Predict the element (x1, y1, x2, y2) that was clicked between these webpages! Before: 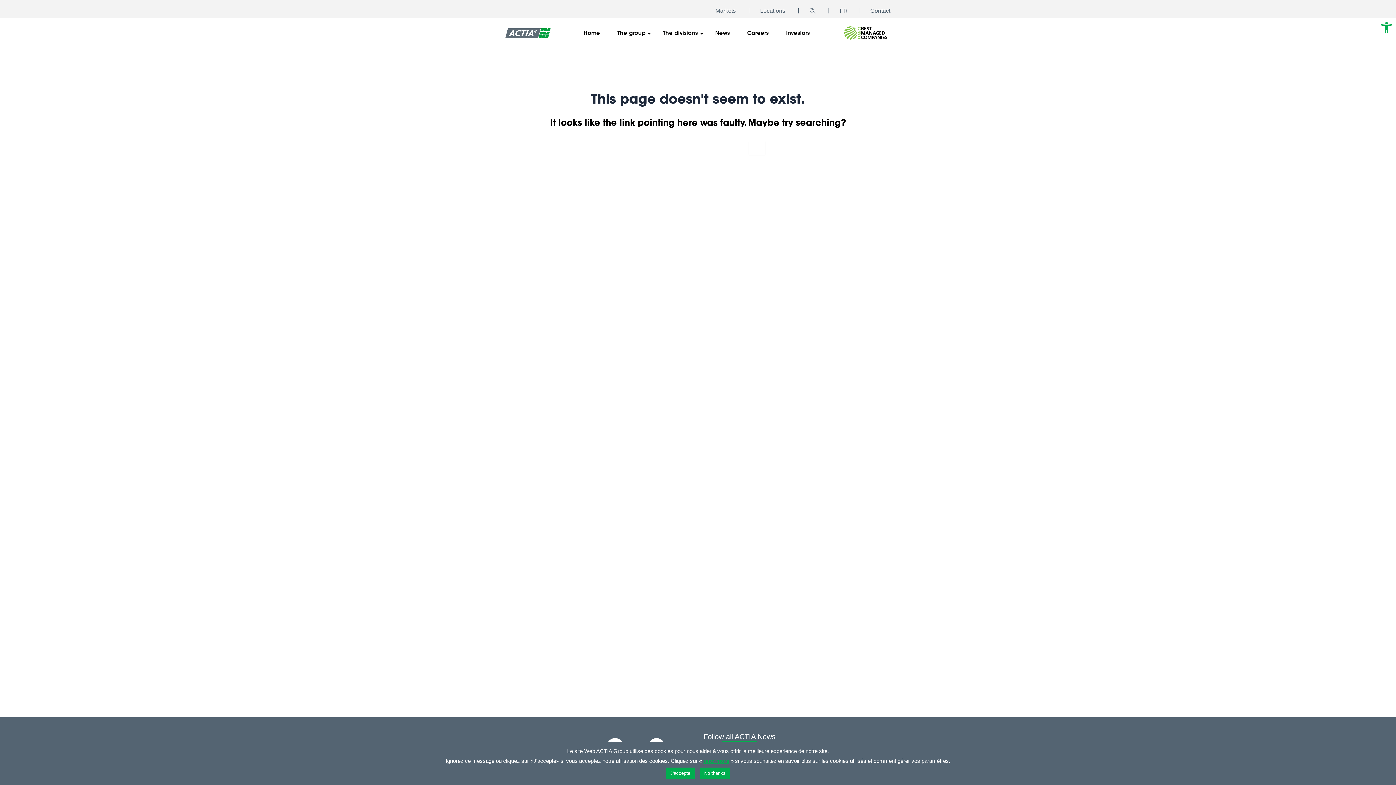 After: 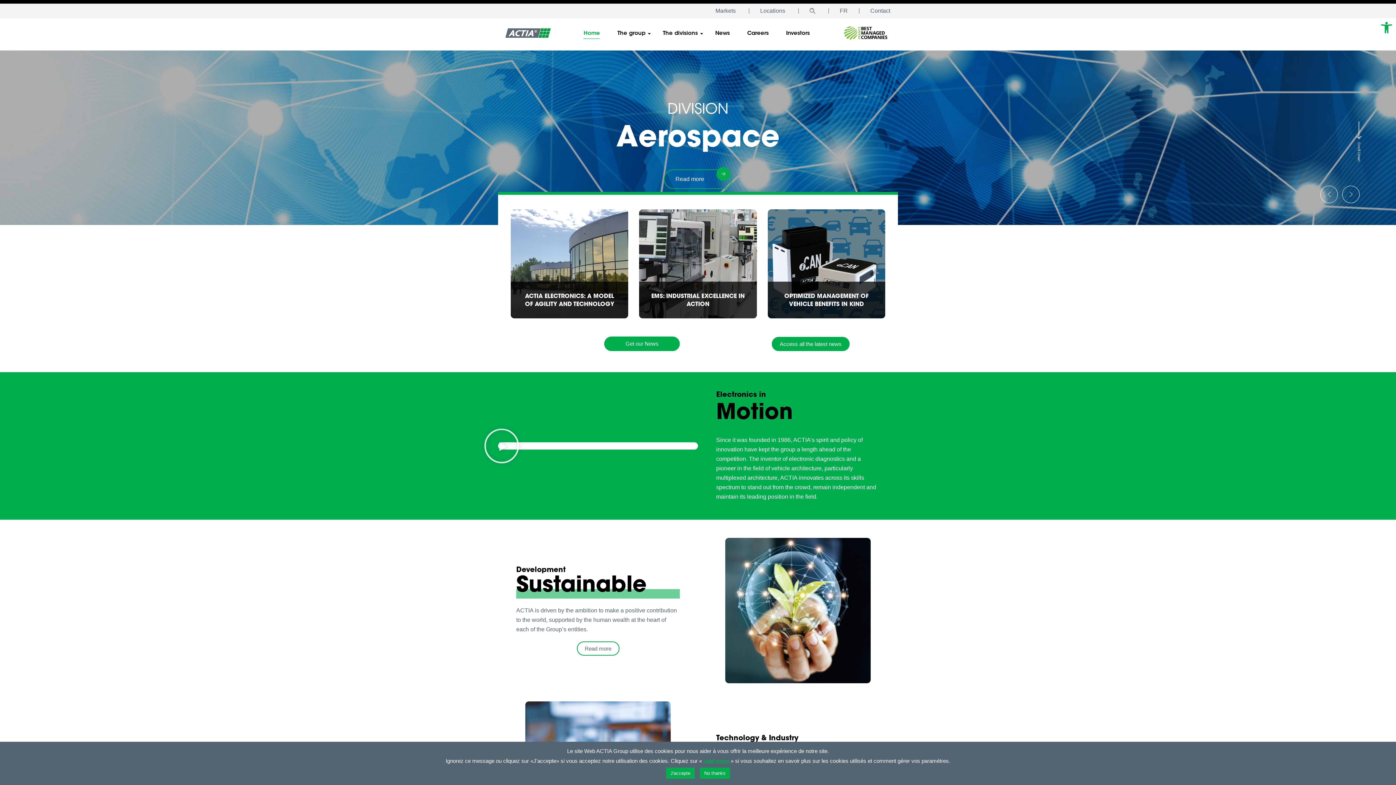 Action: bbox: (505, 28, 550, 37)